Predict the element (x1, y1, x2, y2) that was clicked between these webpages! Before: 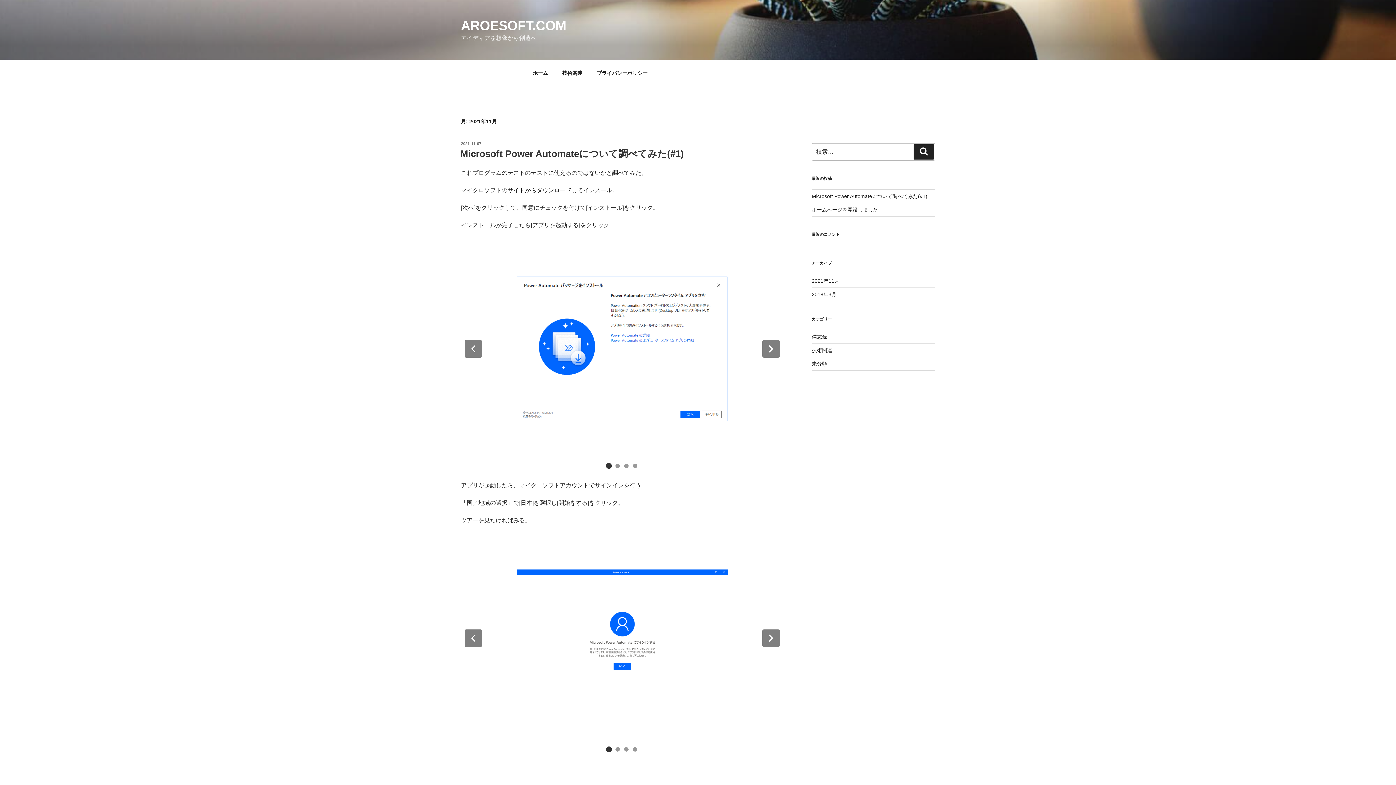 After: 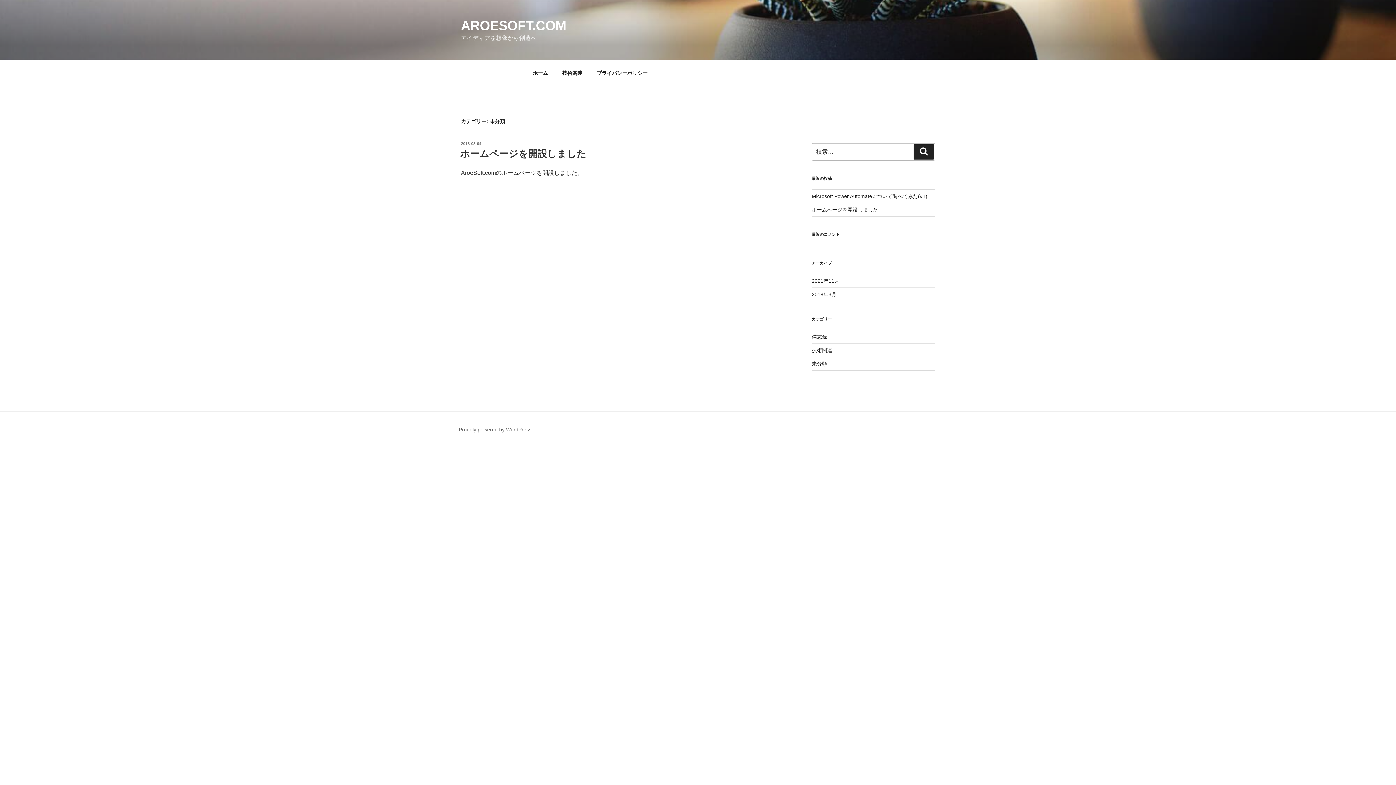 Action: bbox: (811, 361, 827, 366) label: 未分類